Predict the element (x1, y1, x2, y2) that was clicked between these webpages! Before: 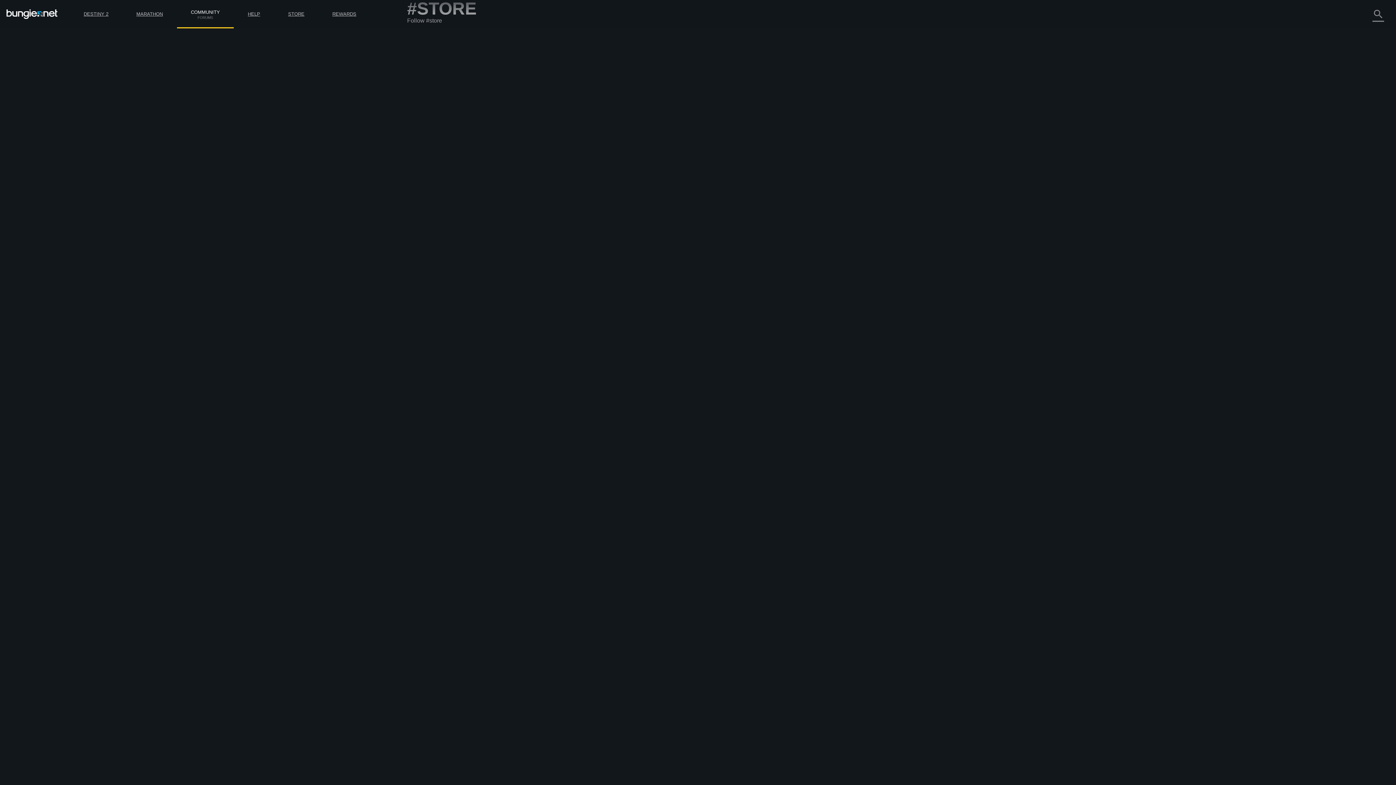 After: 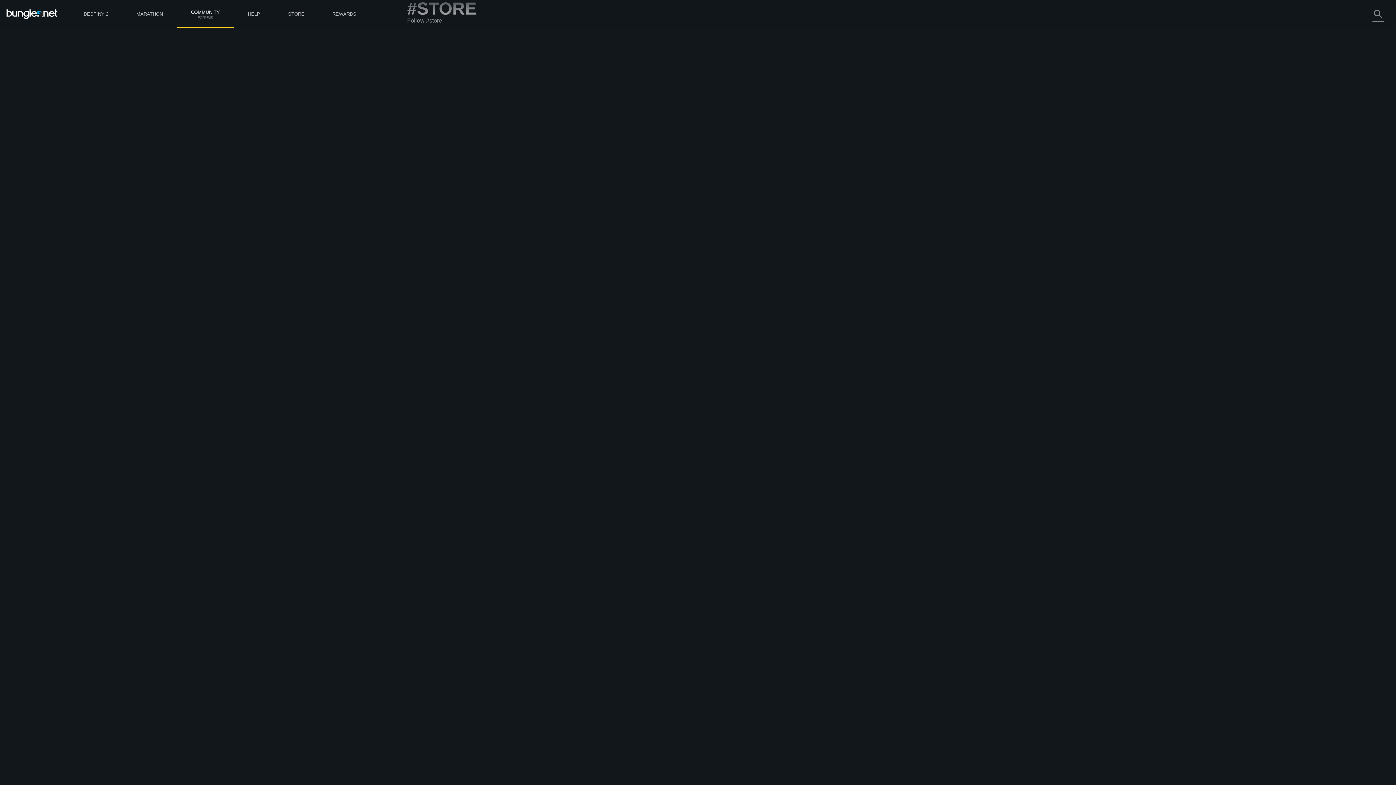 Action: bbox: (684, 207, 698, 212) label: #store